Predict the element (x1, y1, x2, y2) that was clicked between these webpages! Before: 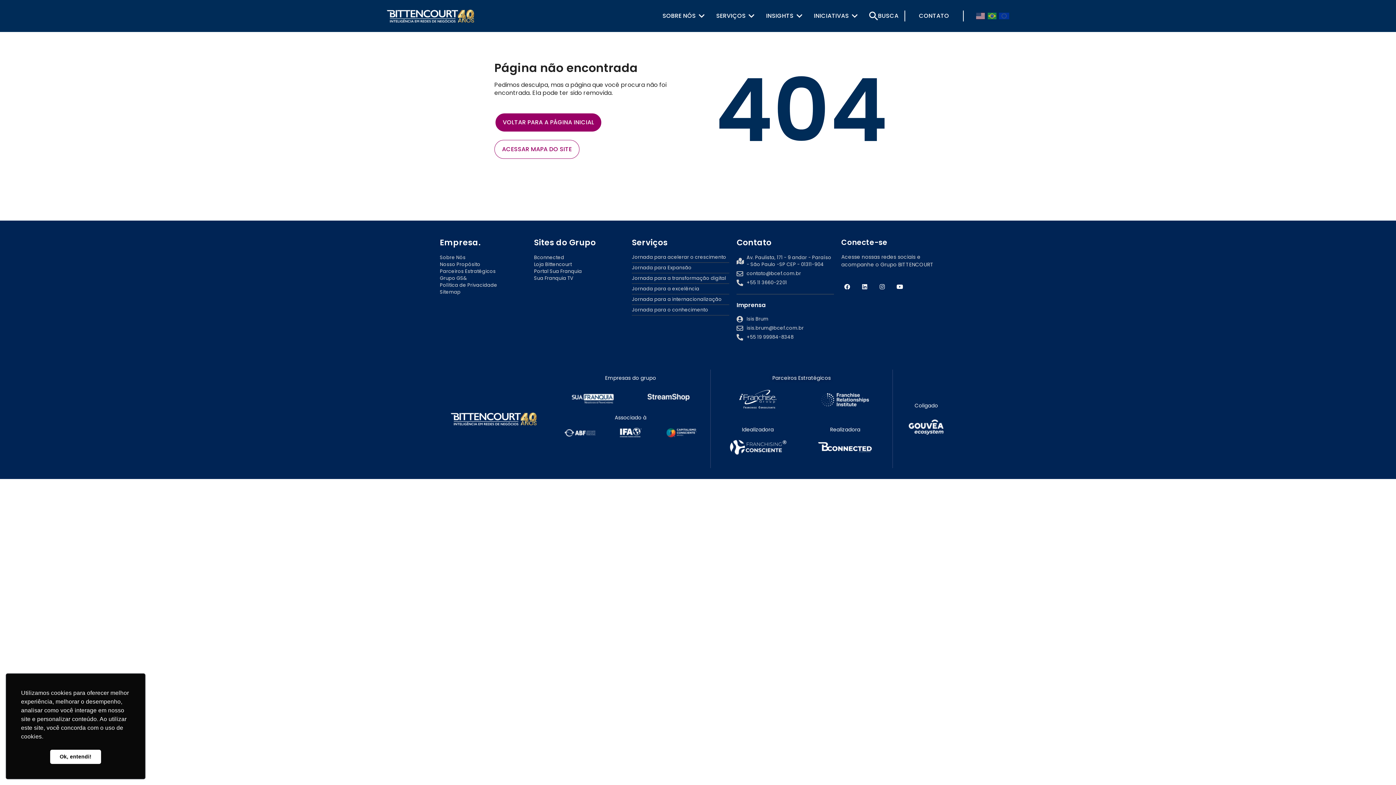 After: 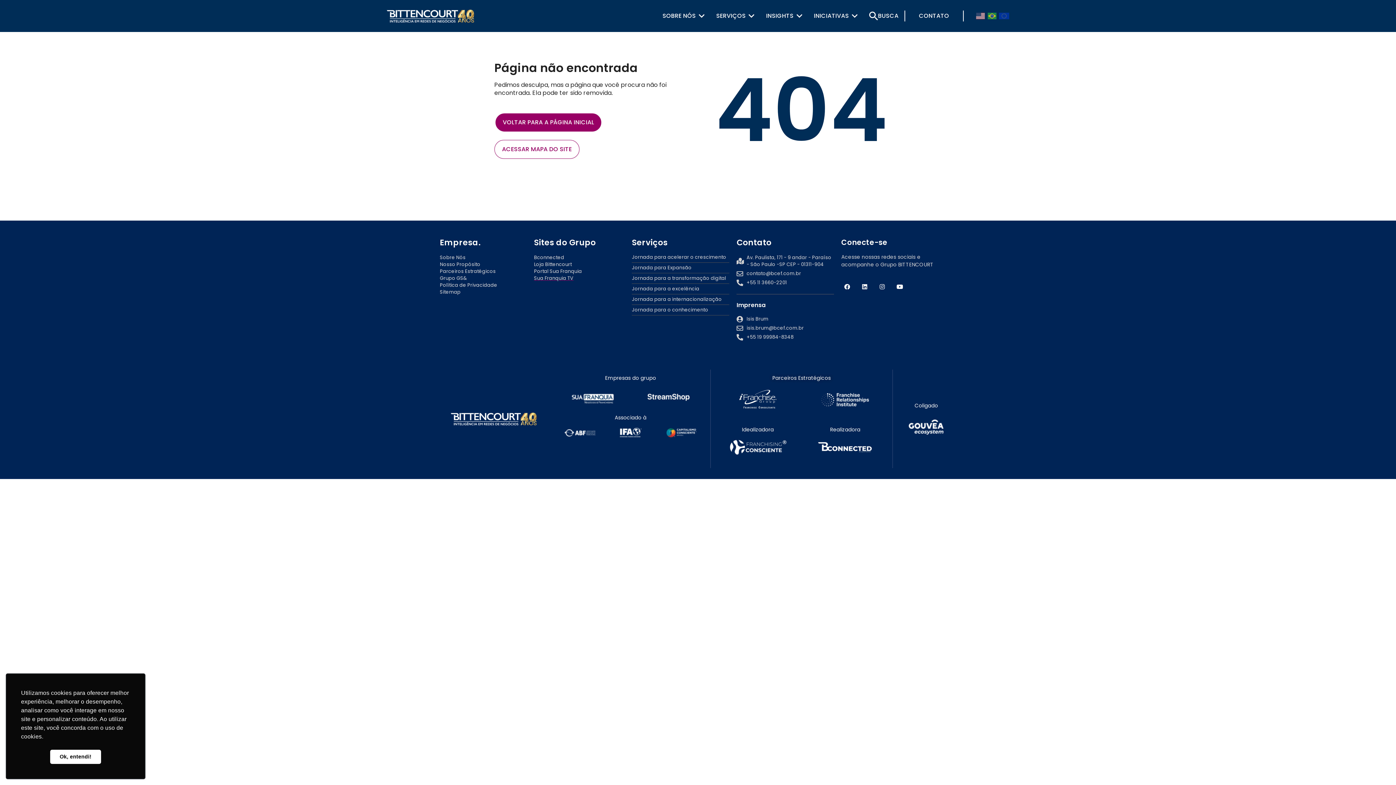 Action: bbox: (534, 274, 624, 281) label: Sua Franquia TV